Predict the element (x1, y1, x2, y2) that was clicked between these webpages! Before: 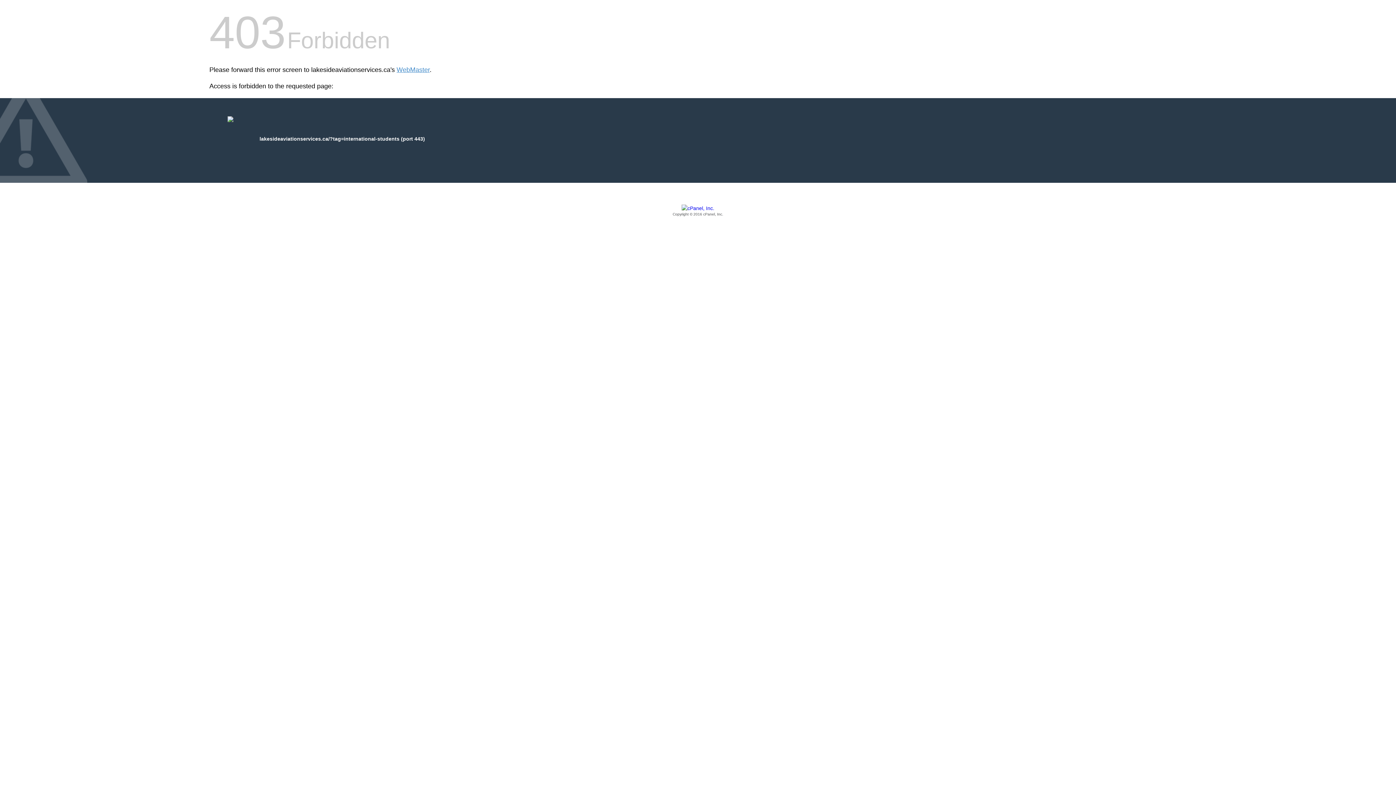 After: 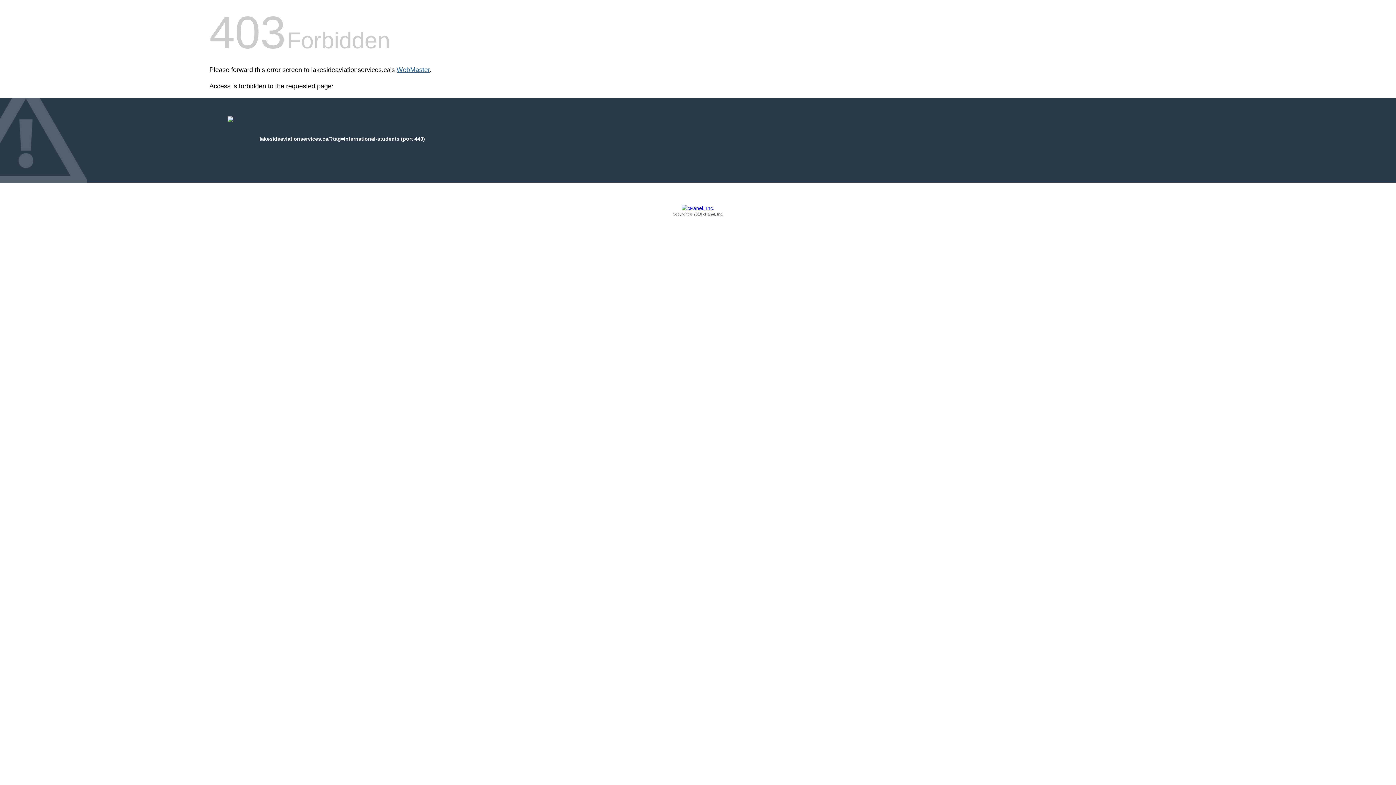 Action: bbox: (396, 66, 429, 73) label: WebMaster